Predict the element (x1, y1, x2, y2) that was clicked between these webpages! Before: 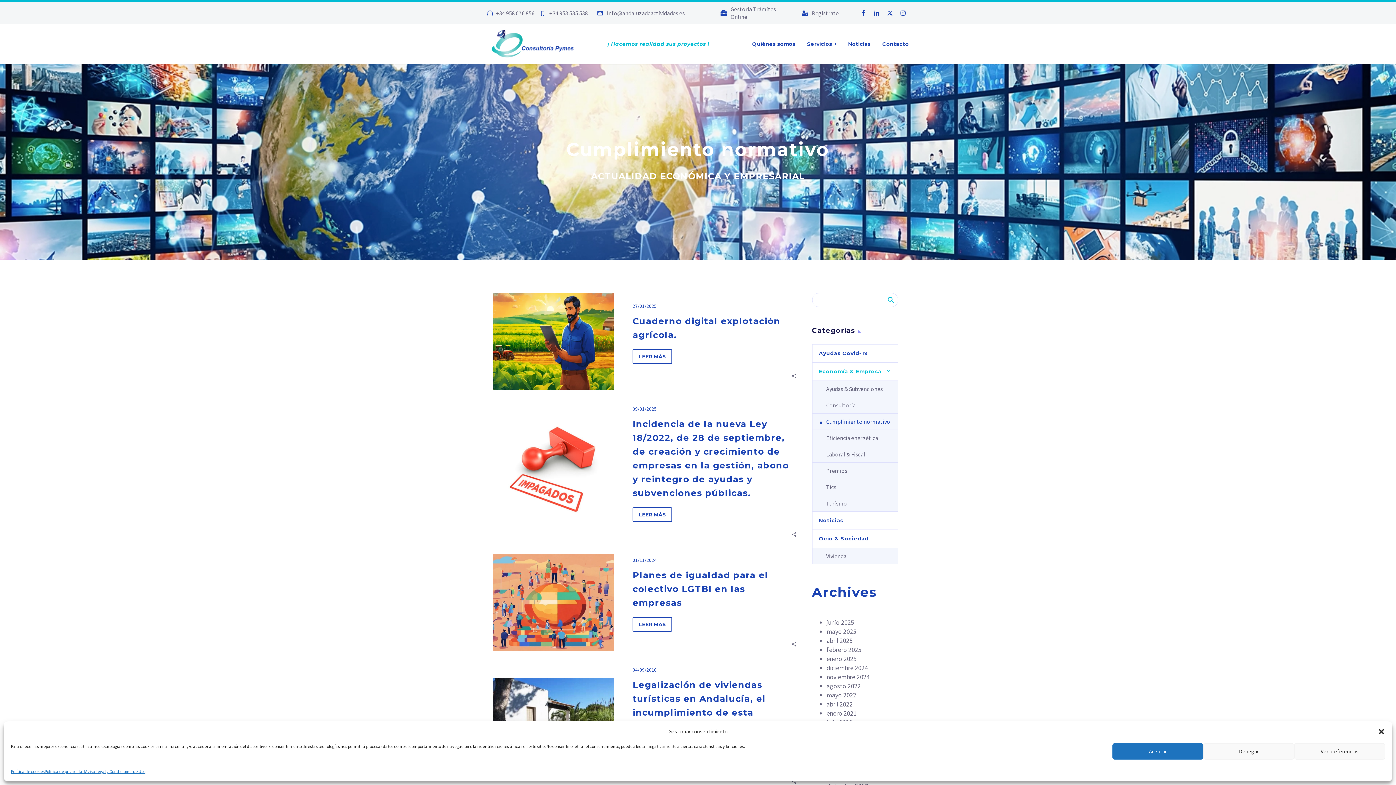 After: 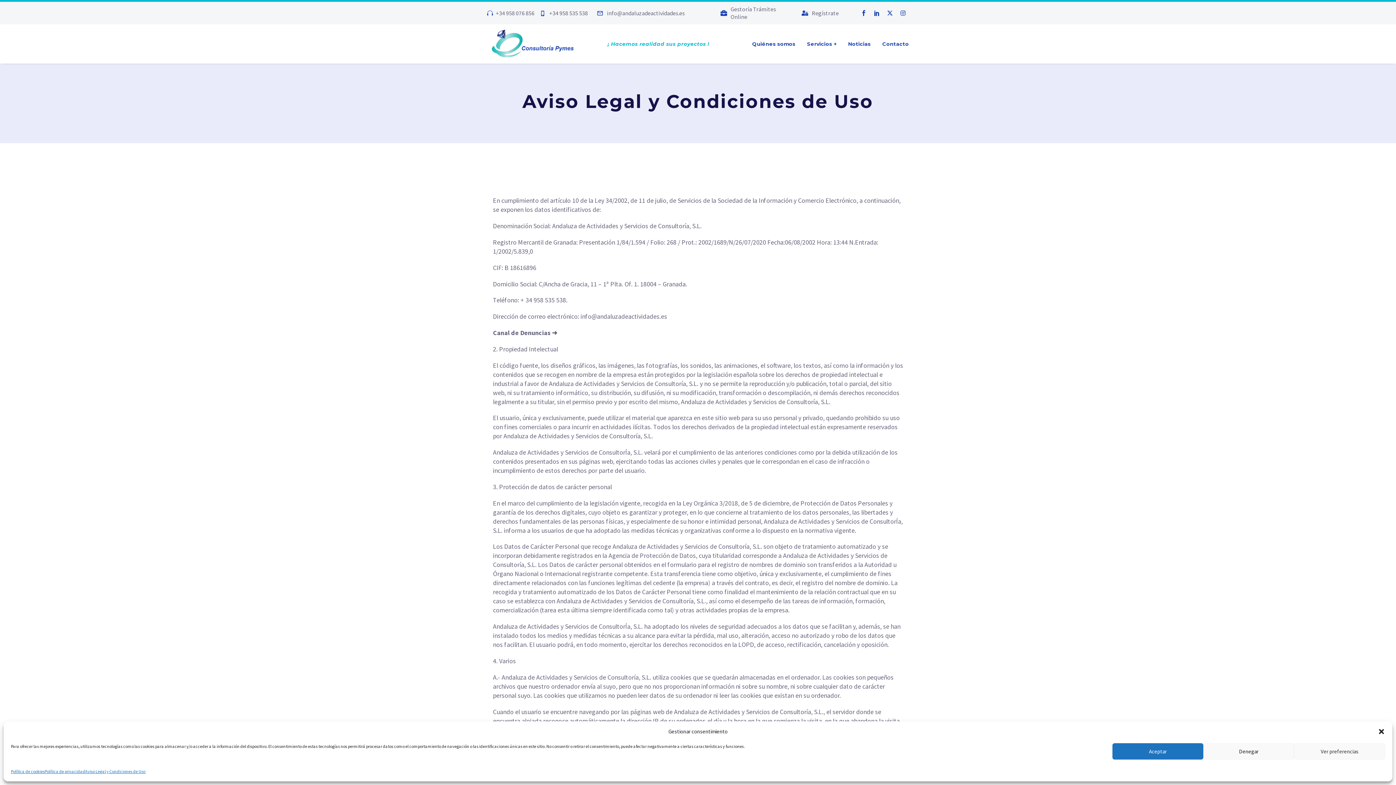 Action: bbox: (85, 767, 145, 776) label: Aviso Legal y Condiciones de Uso